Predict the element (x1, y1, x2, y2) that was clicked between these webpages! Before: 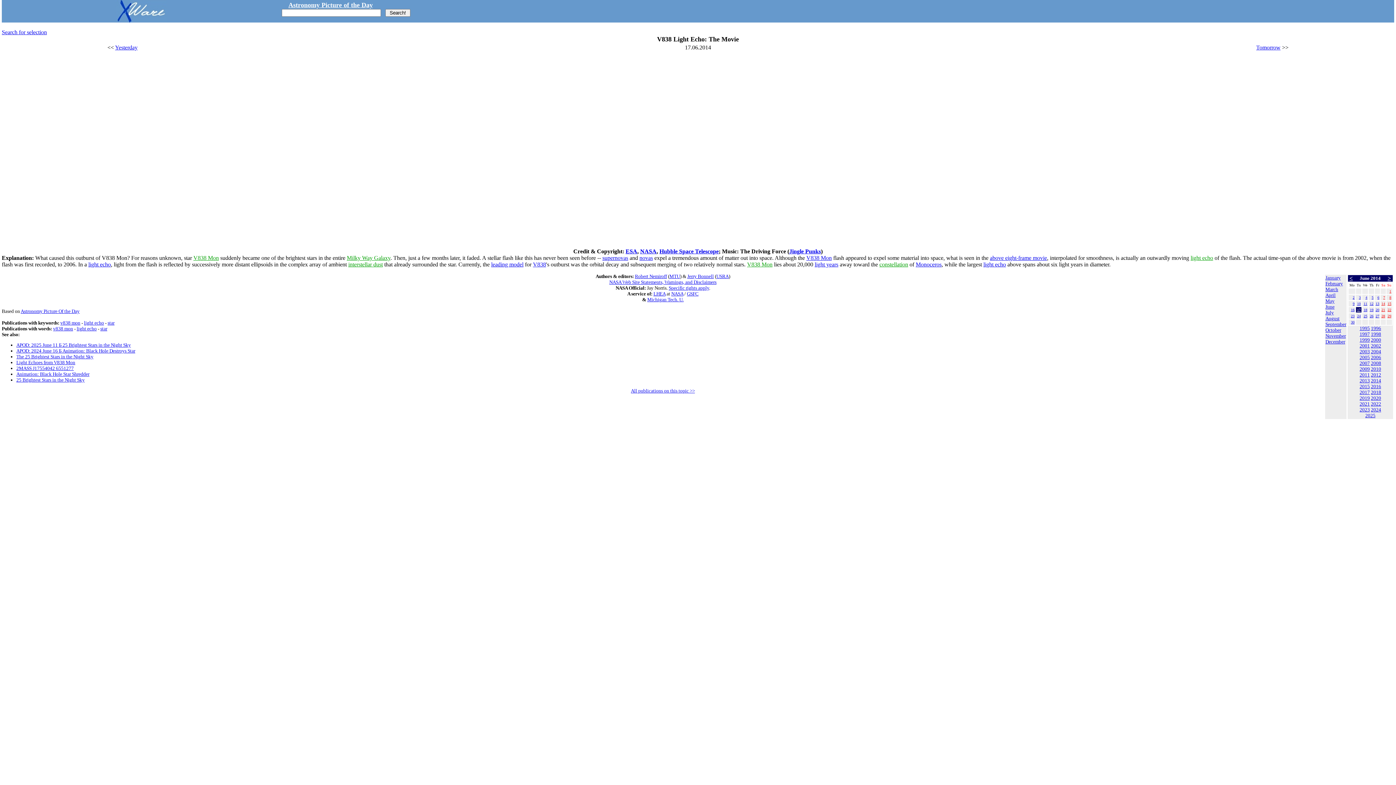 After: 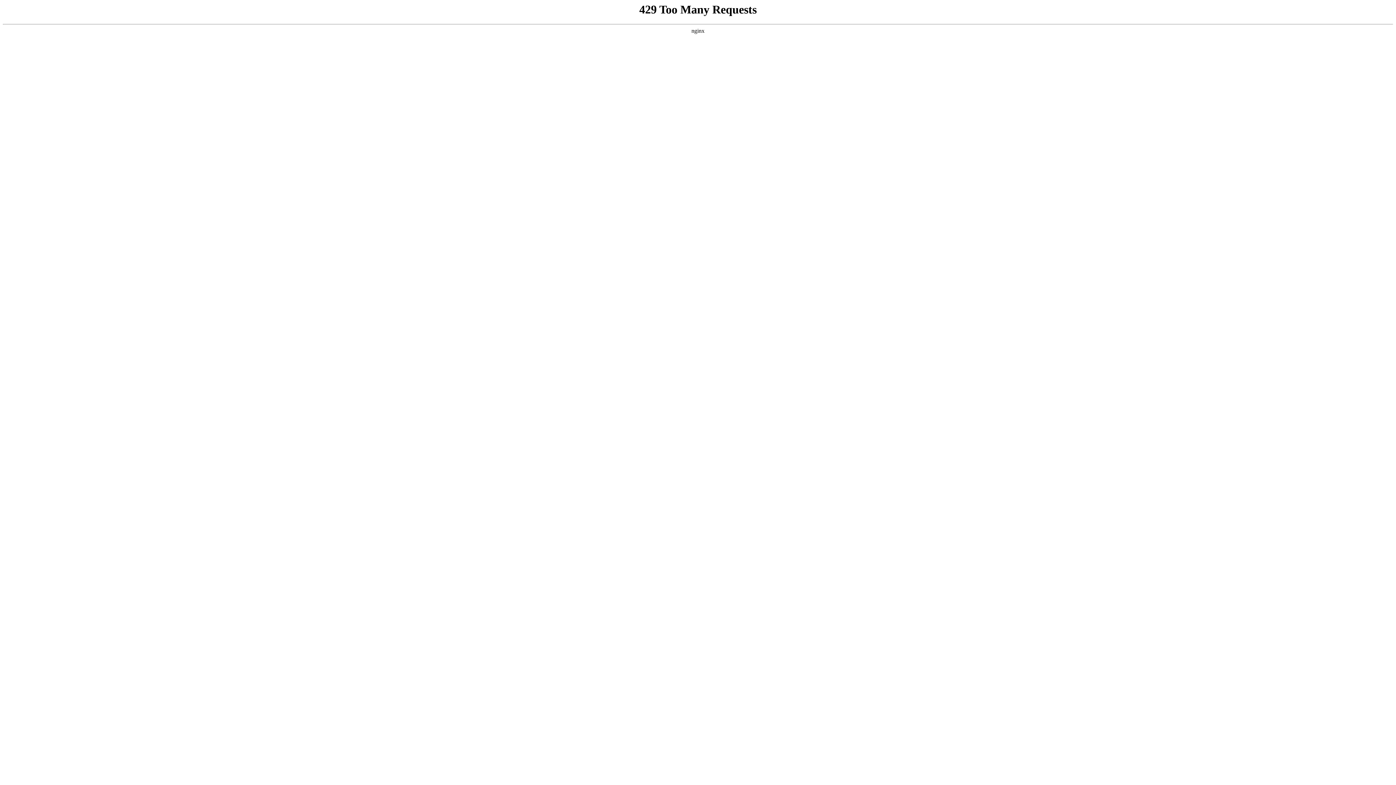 Action: bbox: (671, 291, 683, 296) label: NASA